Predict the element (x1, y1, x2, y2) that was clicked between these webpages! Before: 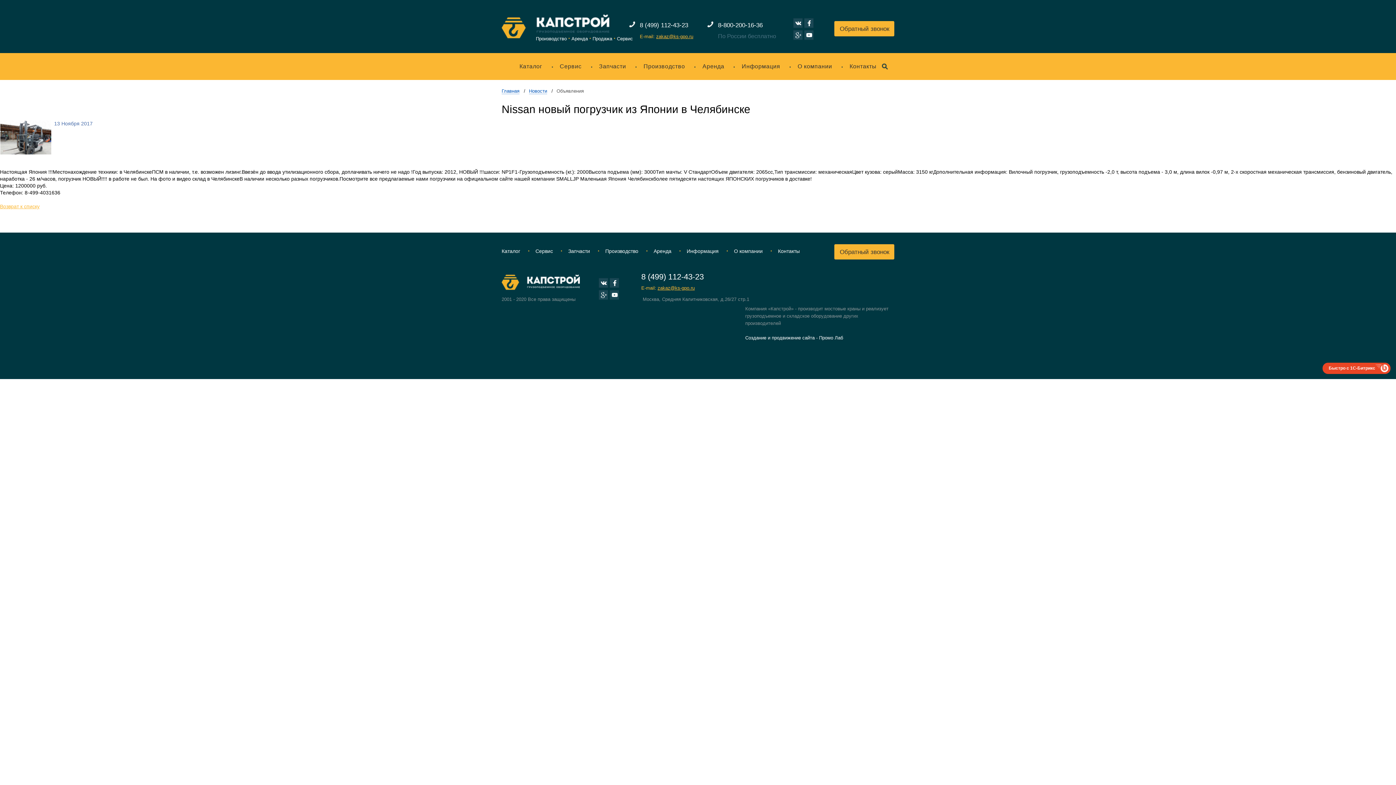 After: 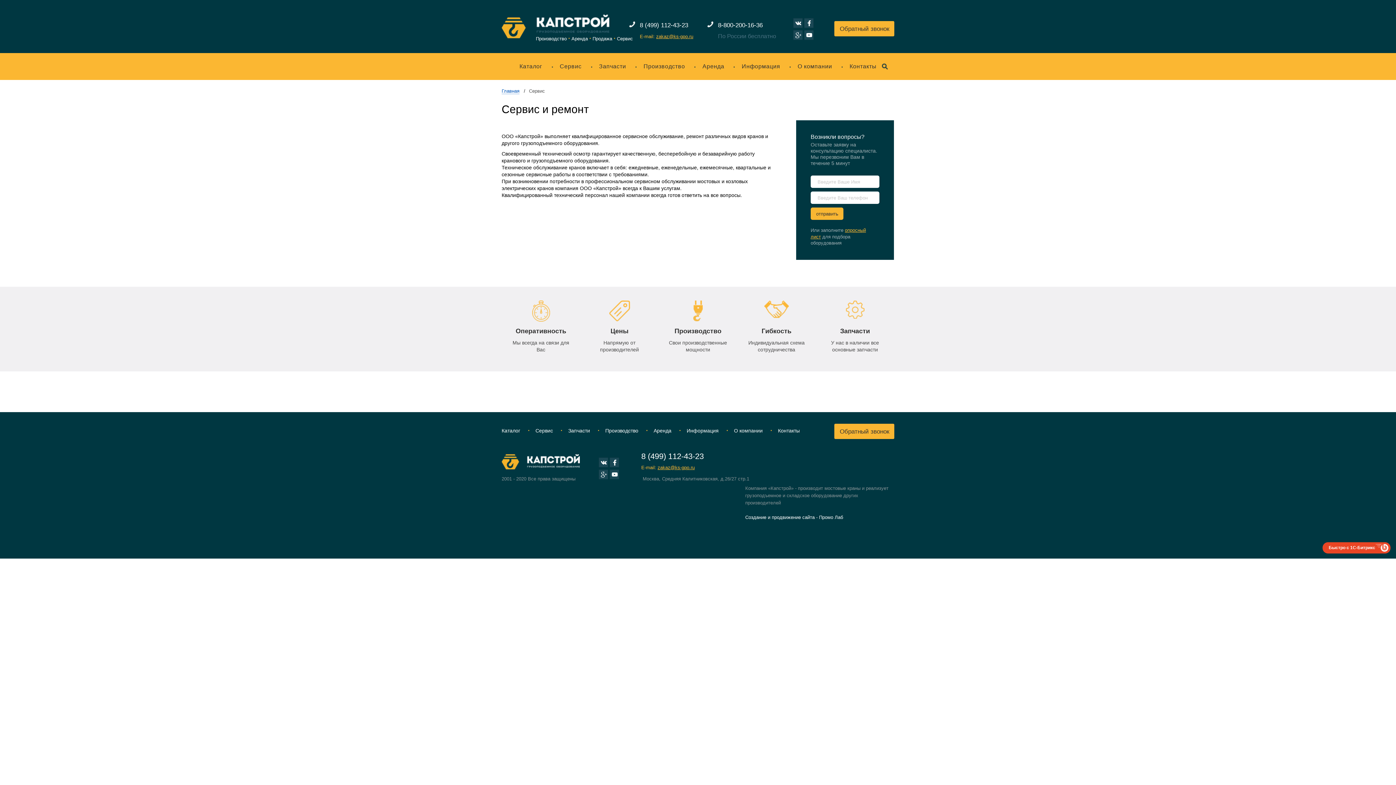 Action: bbox: (547, 59, 585, 73) label: Сервис